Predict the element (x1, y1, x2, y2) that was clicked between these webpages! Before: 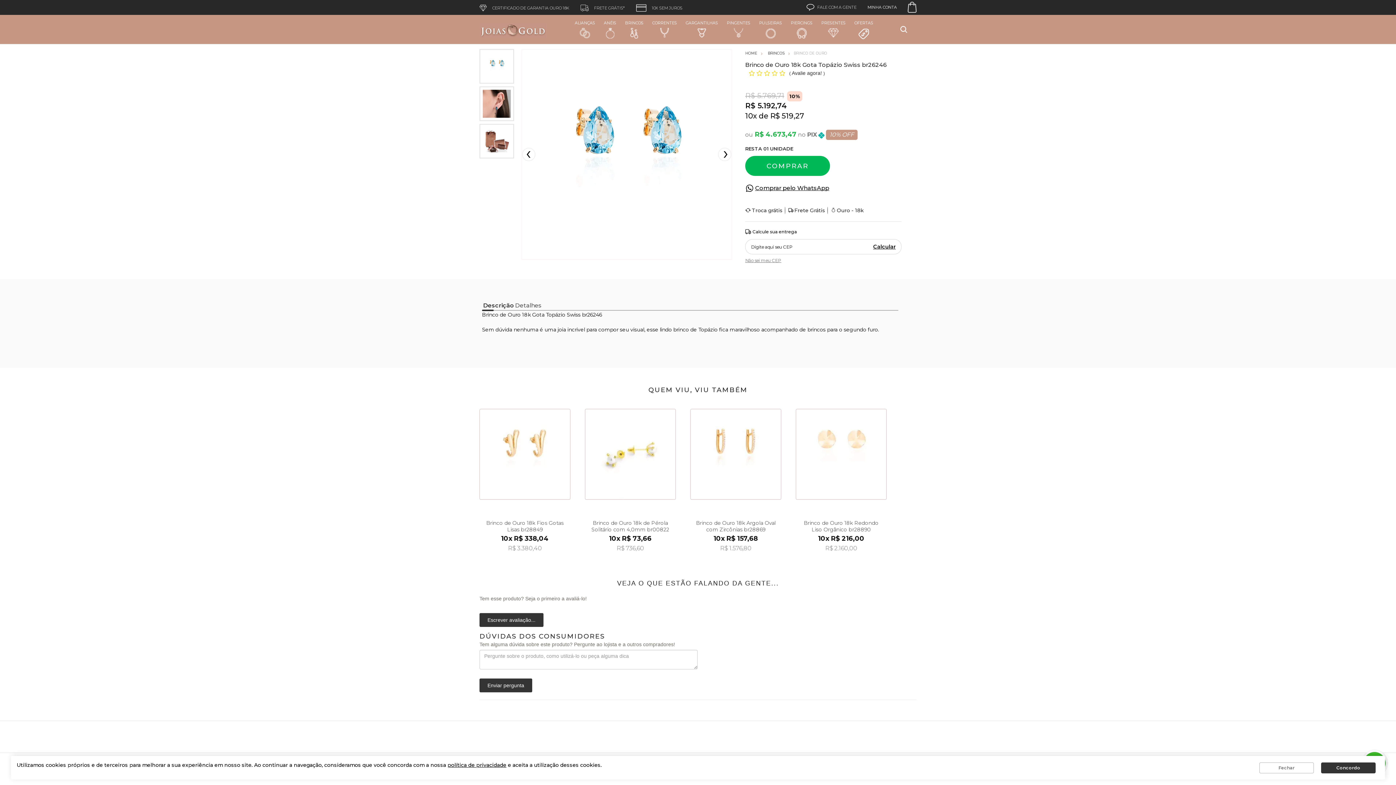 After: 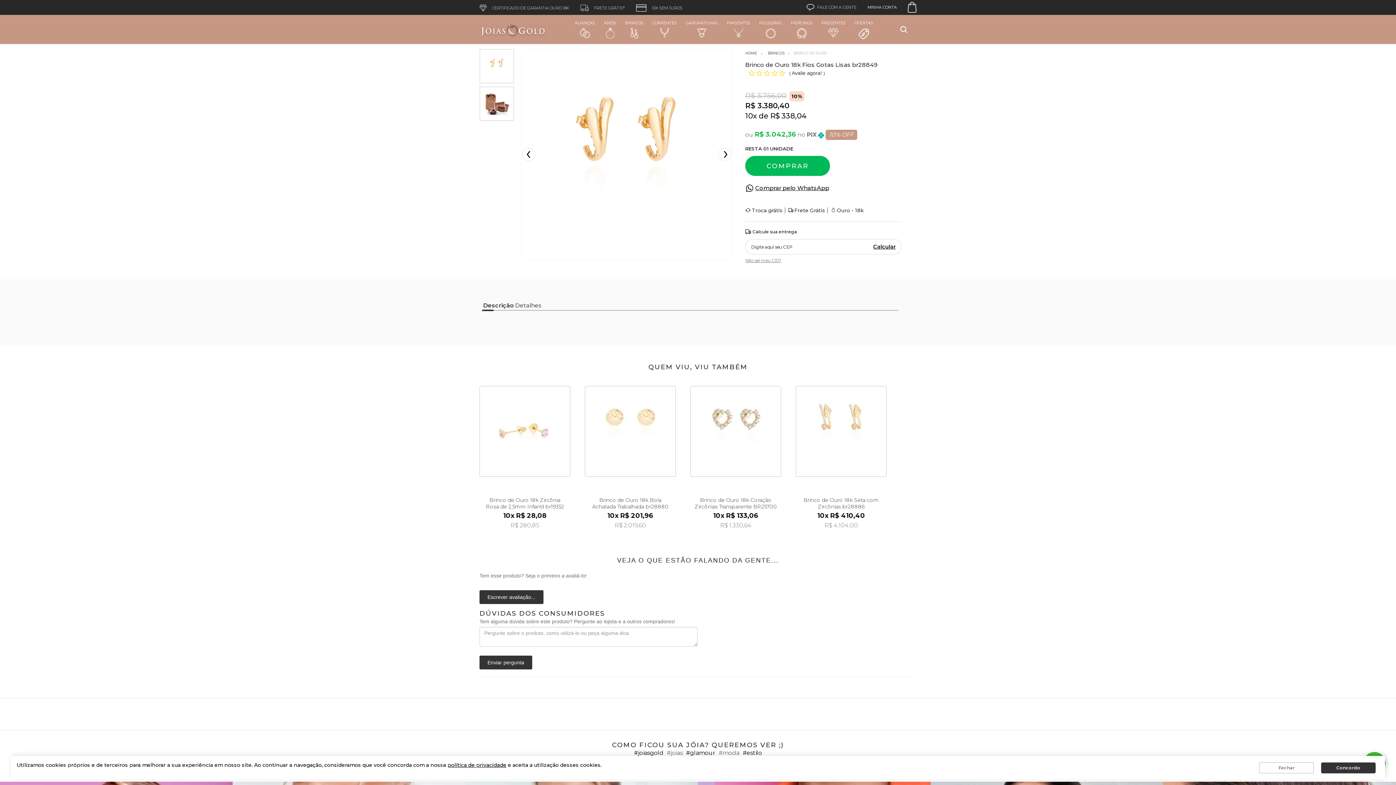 Action: bbox: (479, 534, 570, 552) label: 10x R$ 338,04
R$ 3.380,40